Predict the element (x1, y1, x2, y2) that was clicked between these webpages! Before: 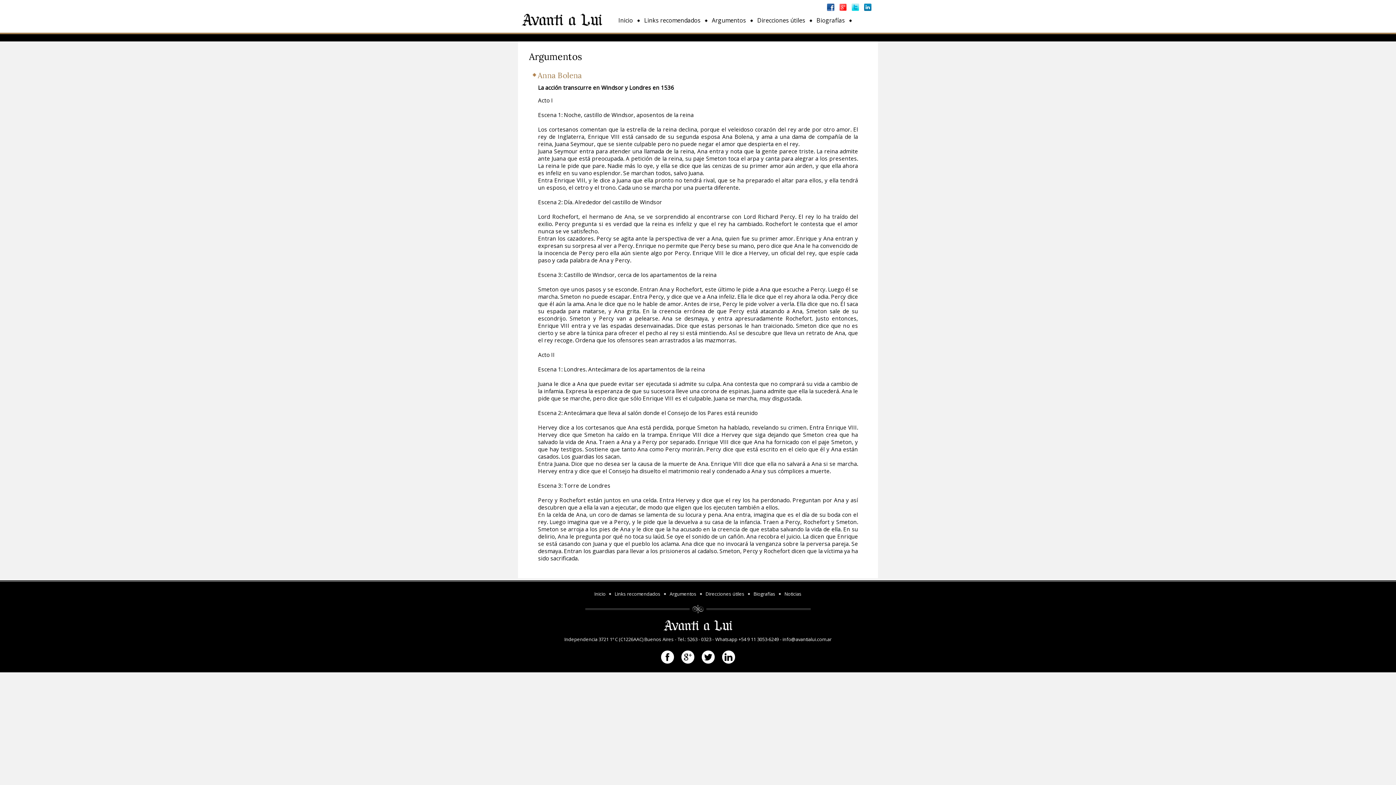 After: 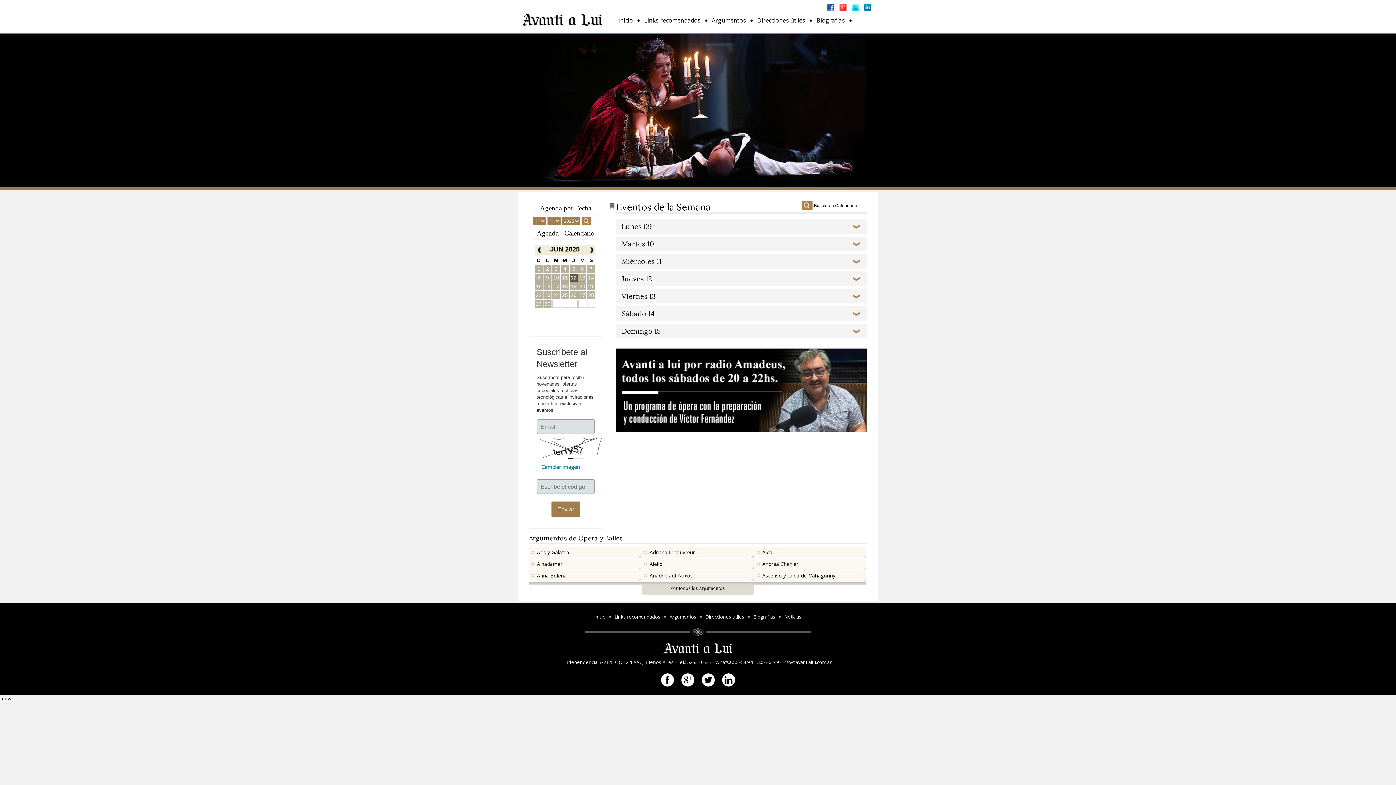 Action: bbox: (521, 21, 602, 27)